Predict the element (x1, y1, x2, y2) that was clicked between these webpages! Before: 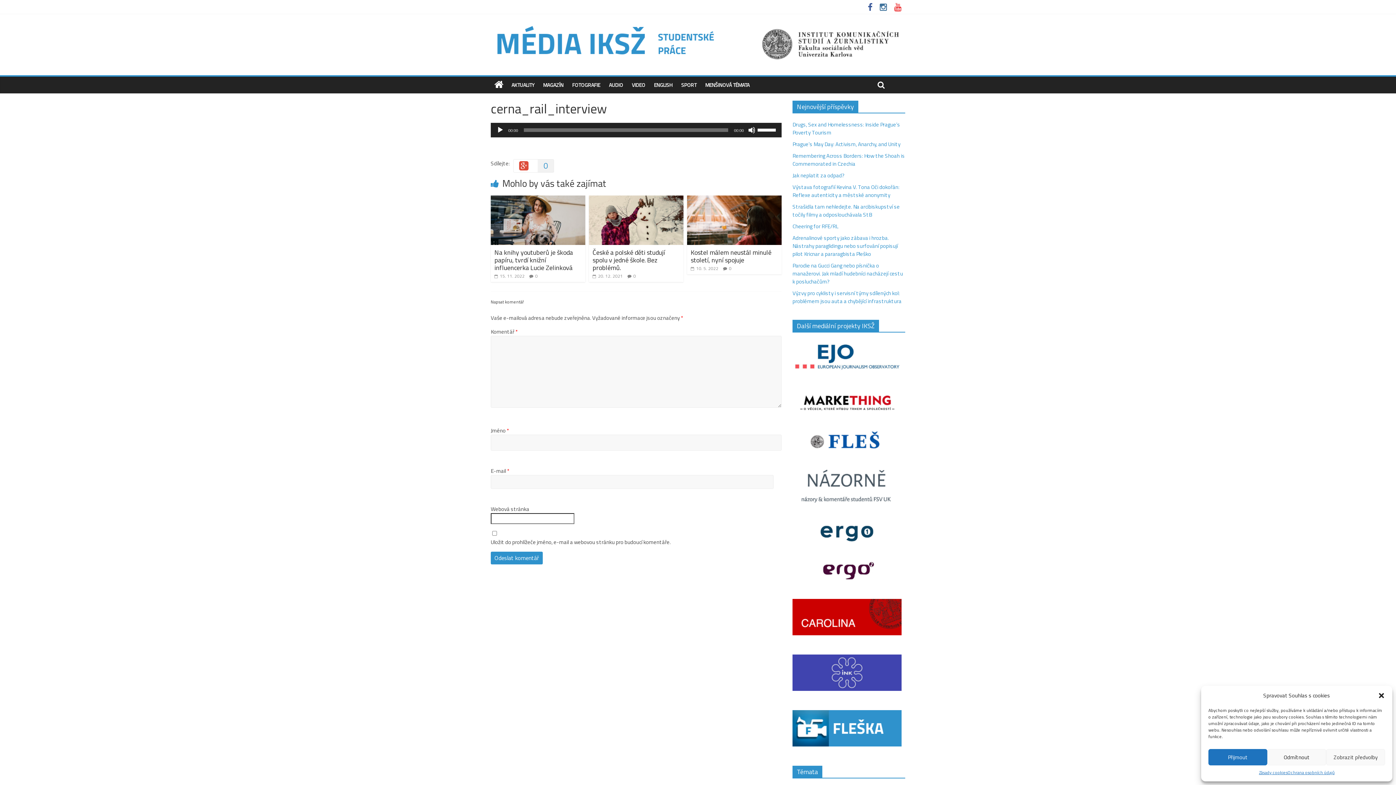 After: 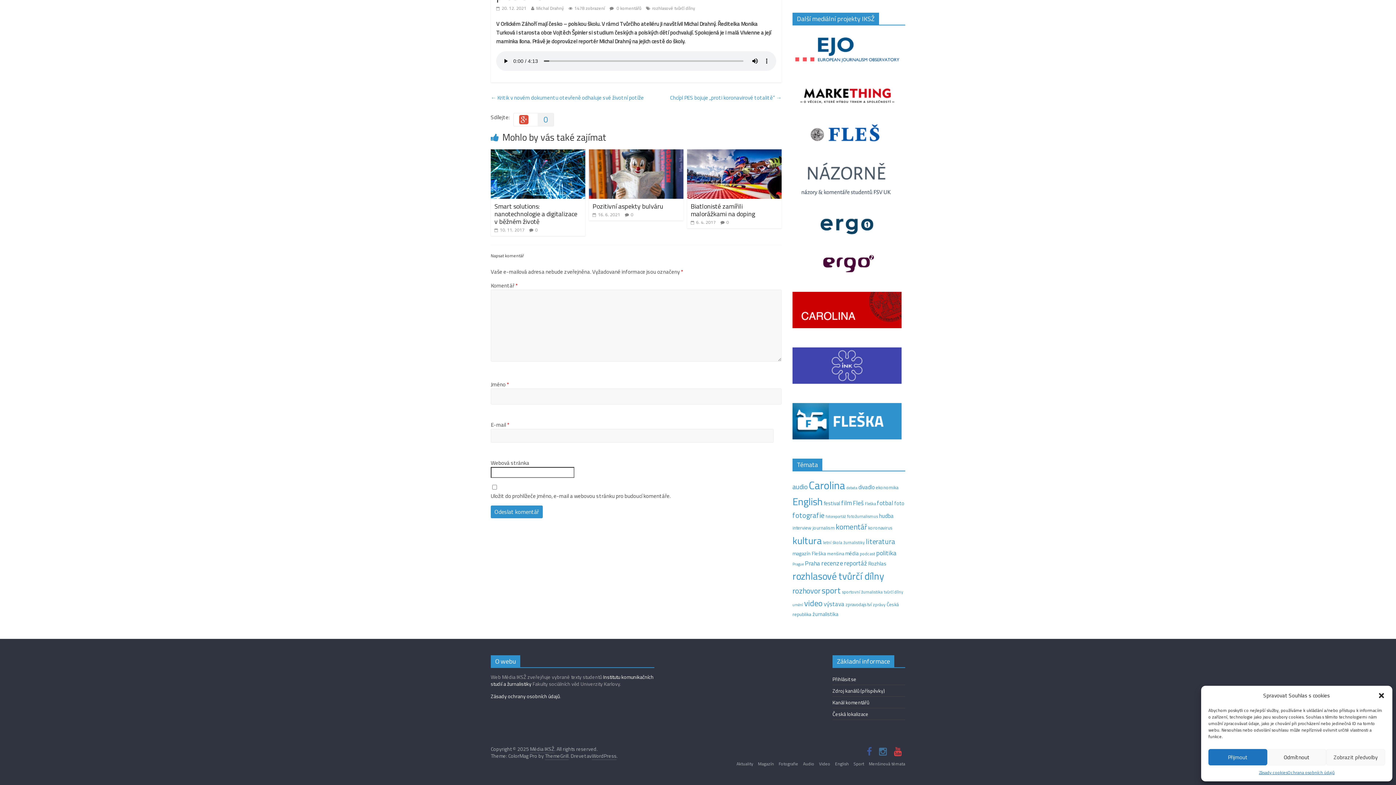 Action: bbox: (633, 272, 636, 279) label: 0